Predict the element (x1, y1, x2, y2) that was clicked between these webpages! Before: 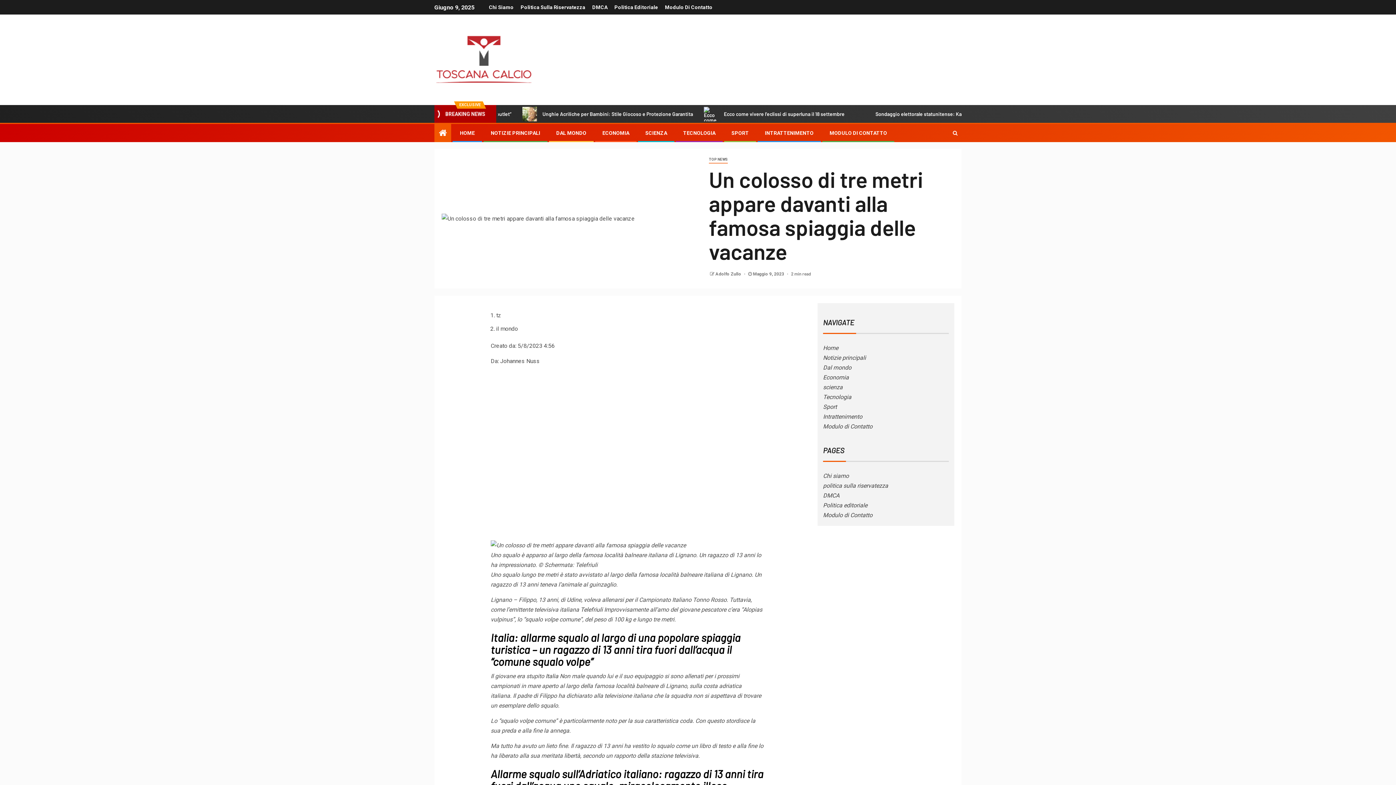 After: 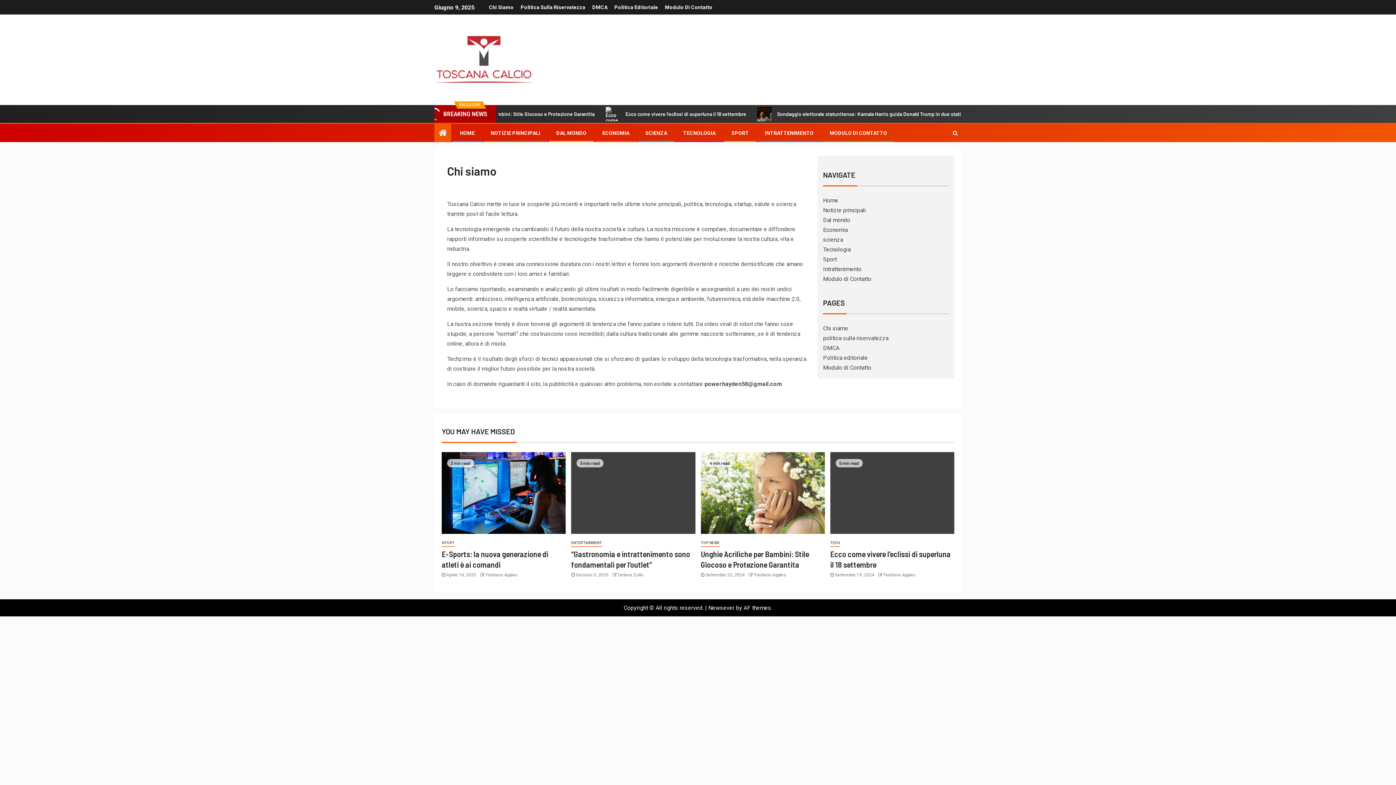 Action: label: Chi siamo bbox: (823, 472, 849, 479)